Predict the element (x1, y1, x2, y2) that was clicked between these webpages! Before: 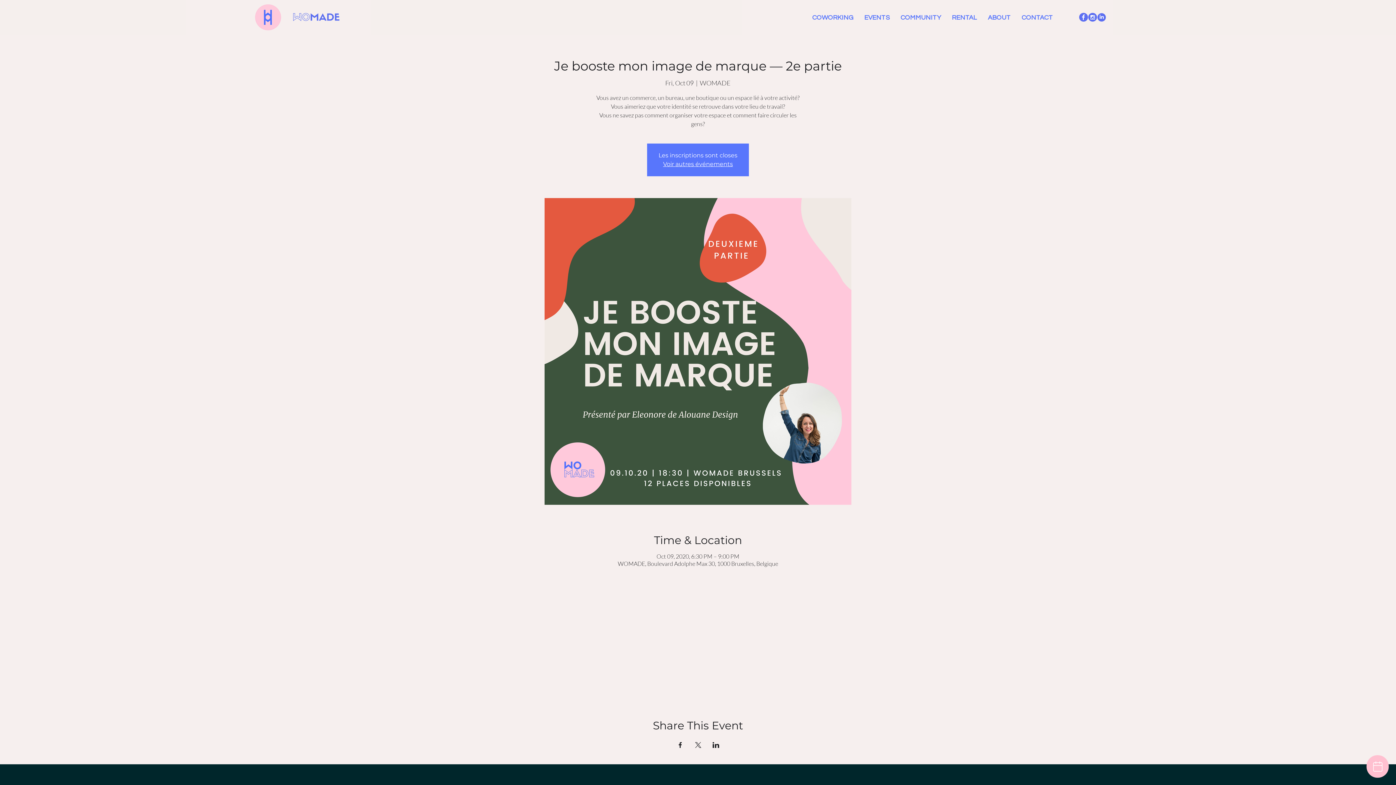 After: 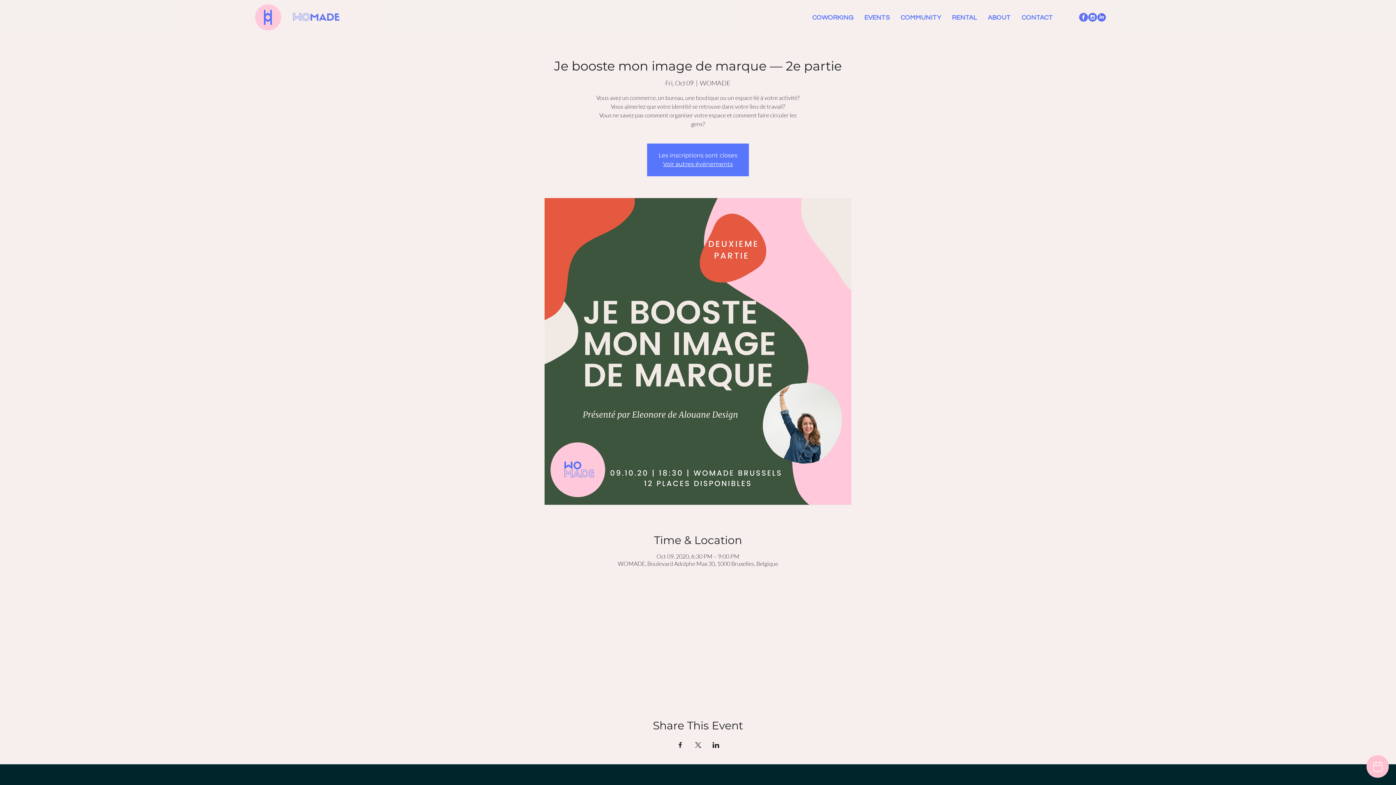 Action: bbox: (676, 742, 683, 748) label: Share event on Facebook